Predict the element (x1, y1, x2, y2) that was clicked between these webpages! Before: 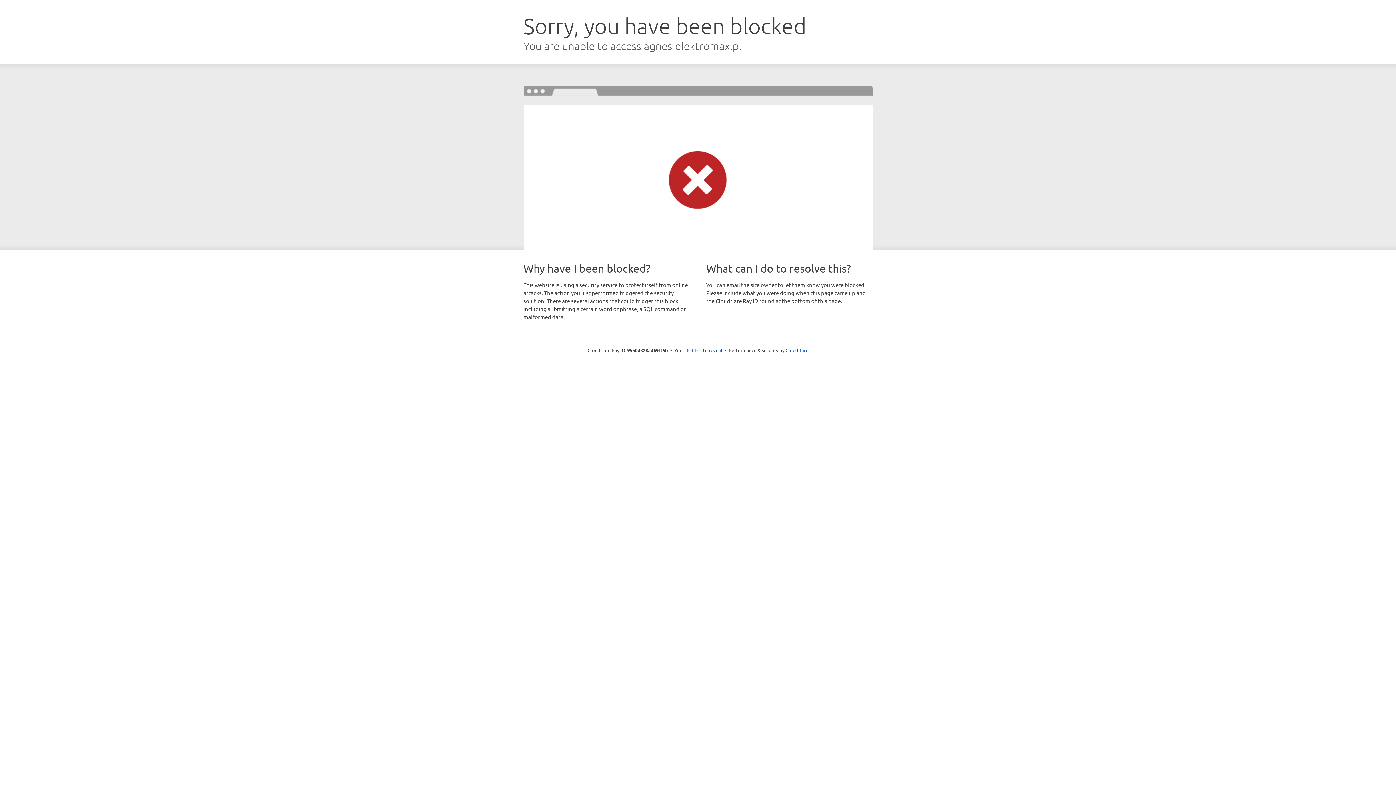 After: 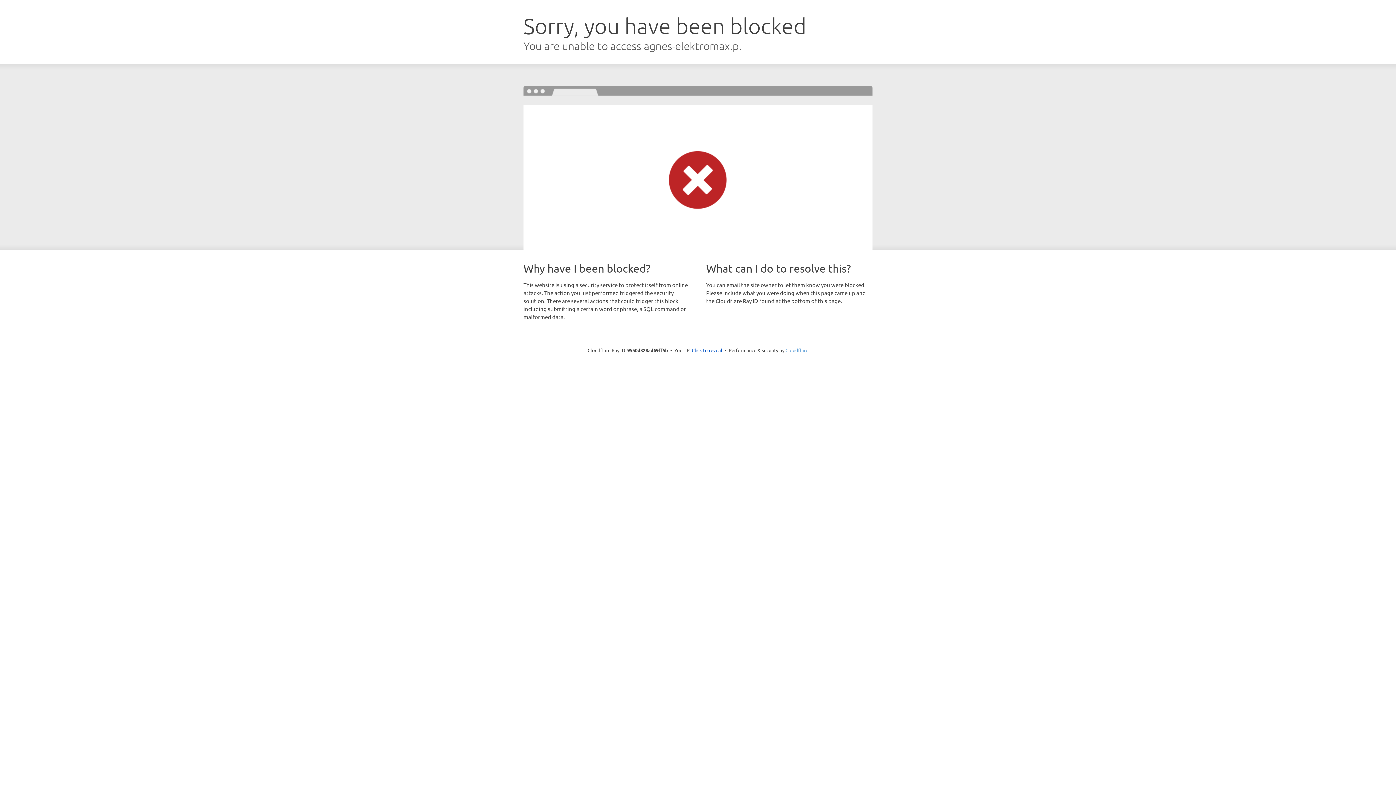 Action: label: Cloudflare bbox: (785, 347, 808, 353)